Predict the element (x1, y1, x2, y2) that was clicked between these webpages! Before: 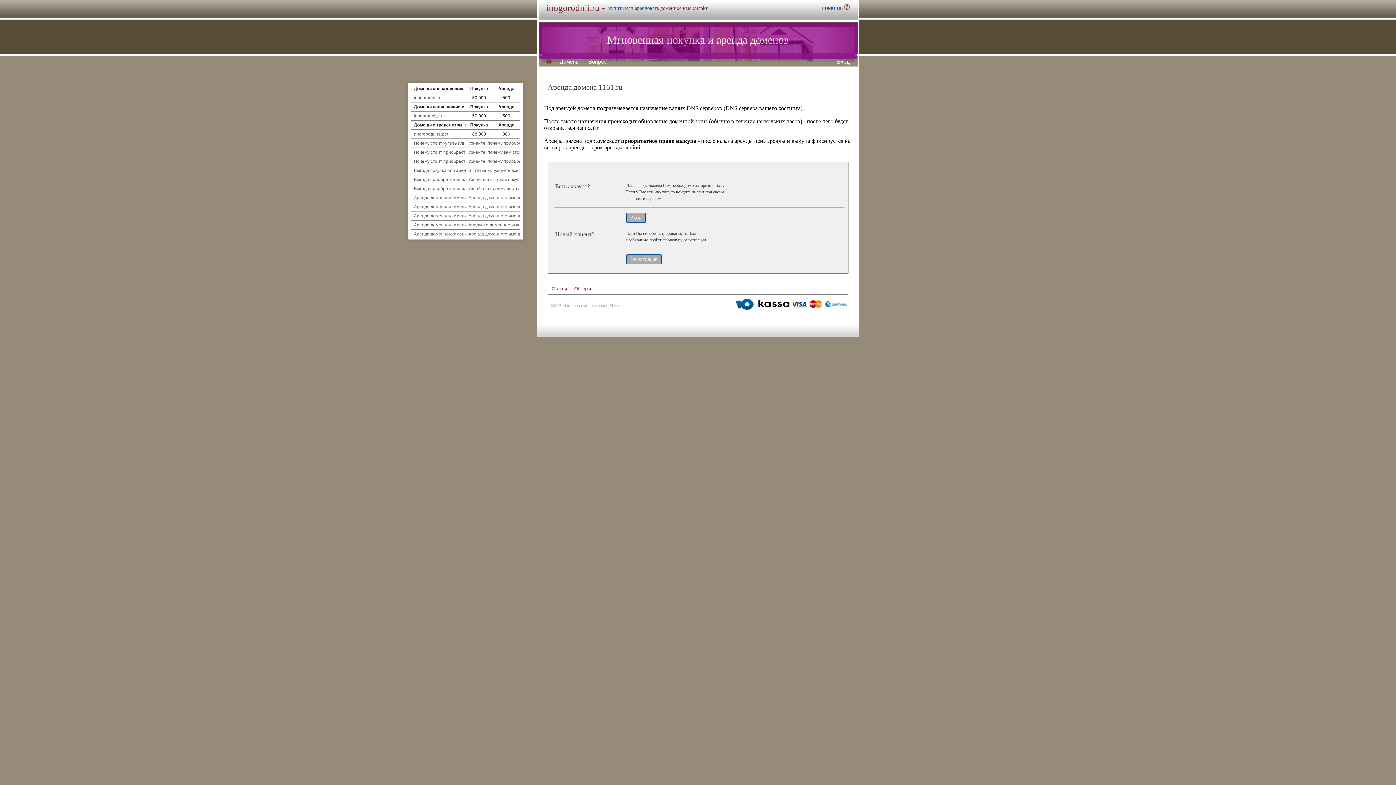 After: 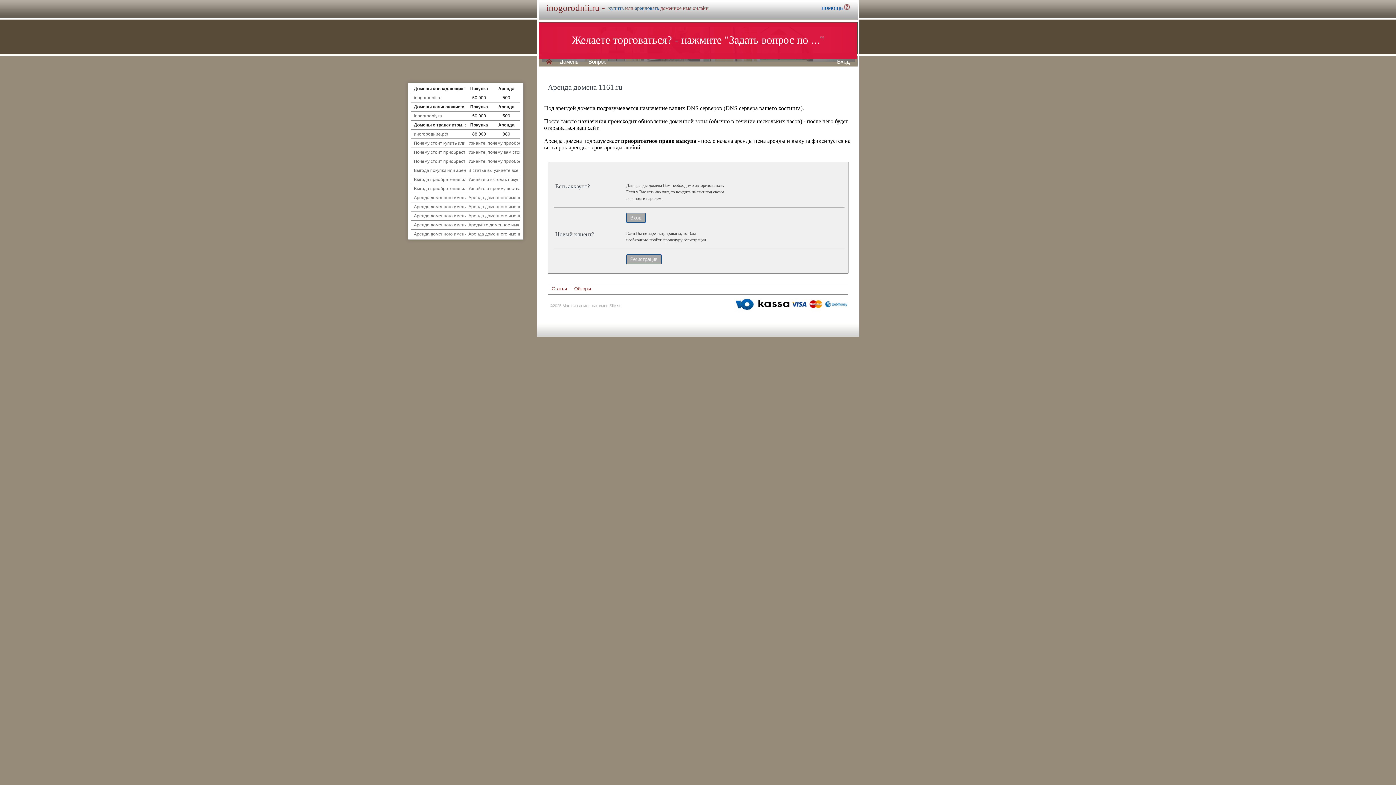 Action: bbox: (734, 309, 848, 313)